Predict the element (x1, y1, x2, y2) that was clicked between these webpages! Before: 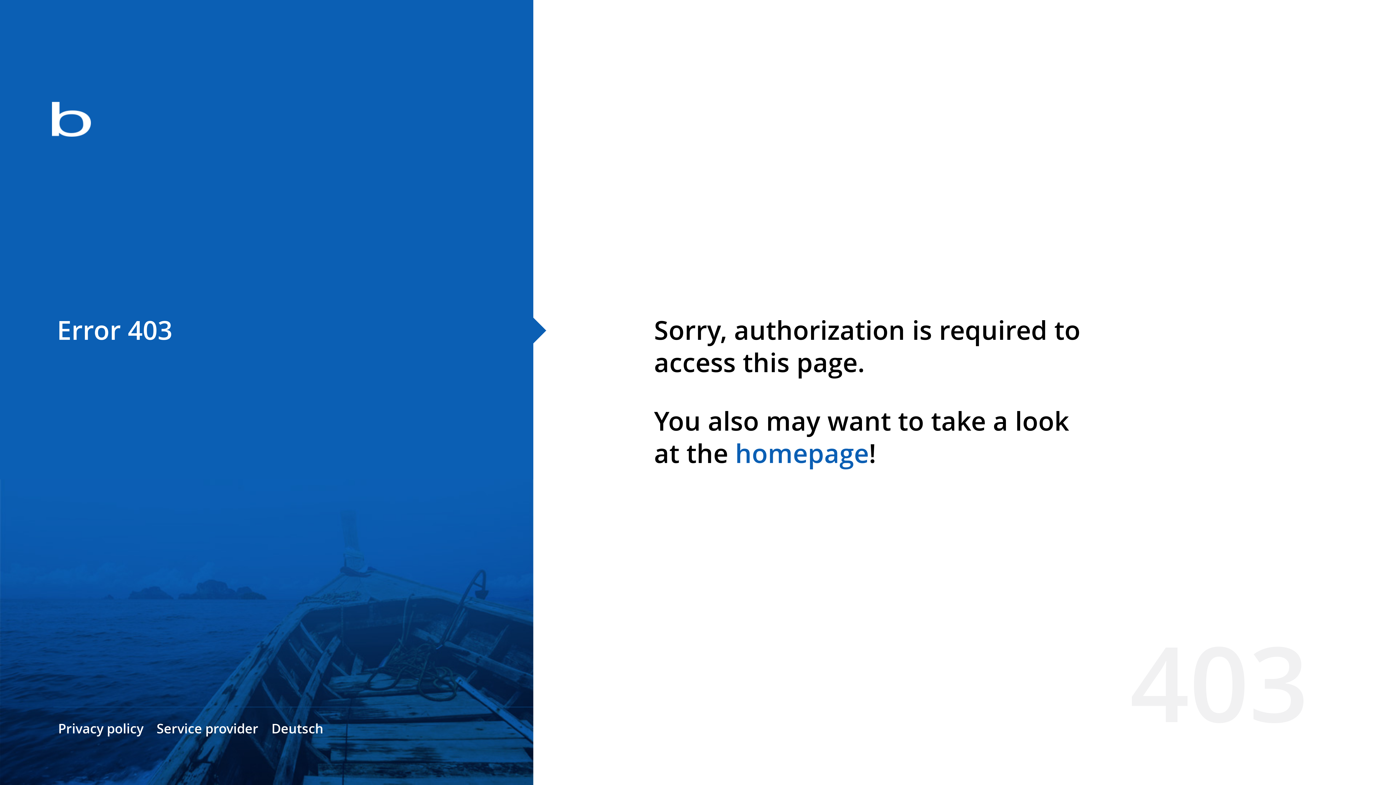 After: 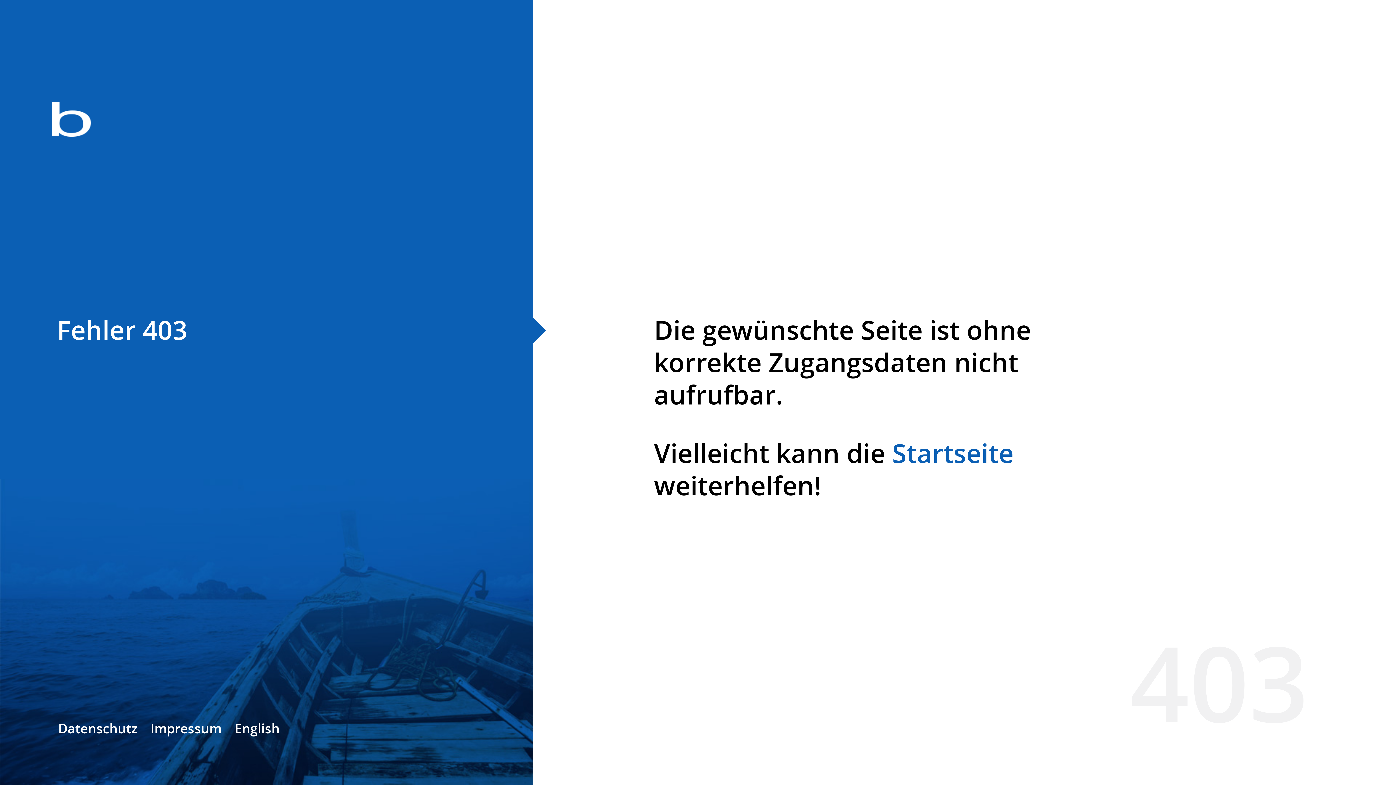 Action: bbox: (271, 720, 323, 737) label: Deutsch